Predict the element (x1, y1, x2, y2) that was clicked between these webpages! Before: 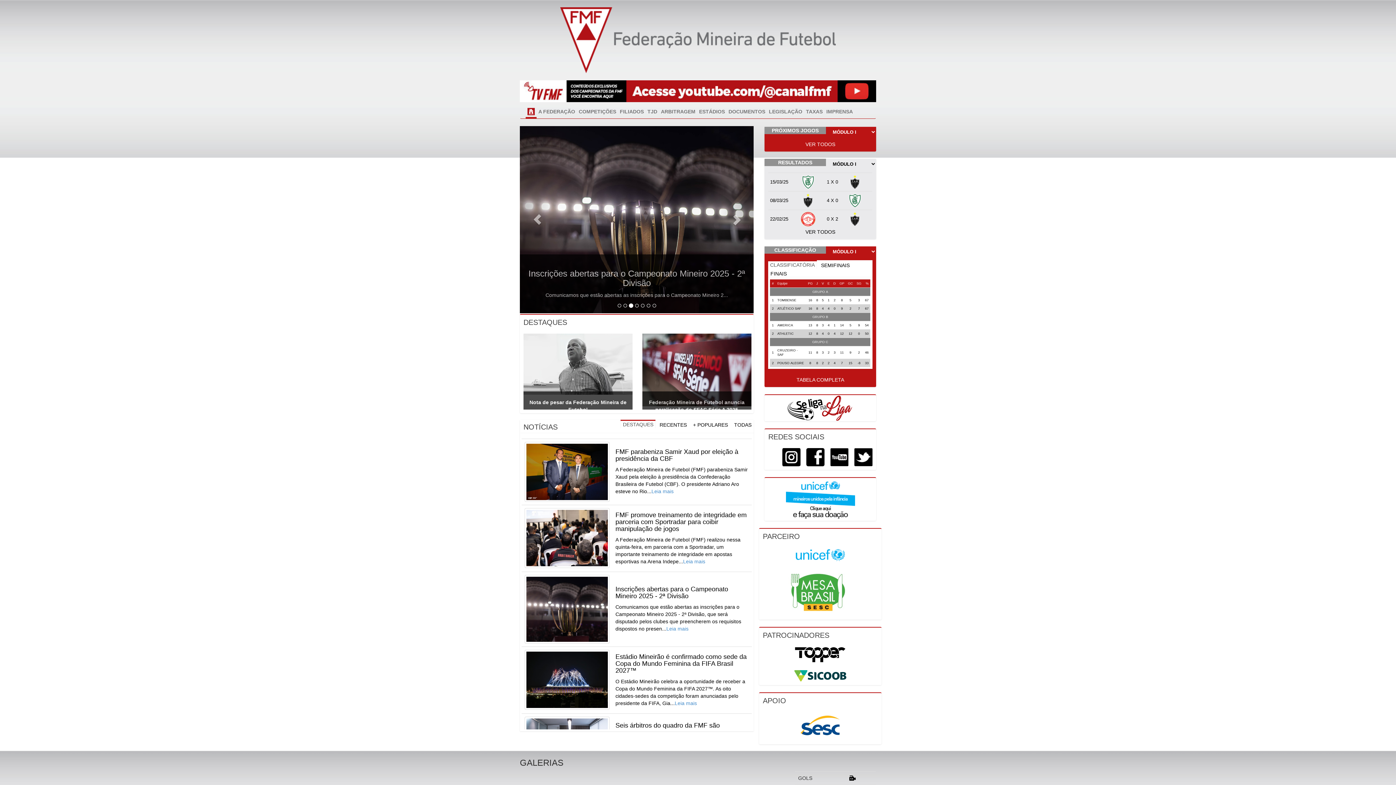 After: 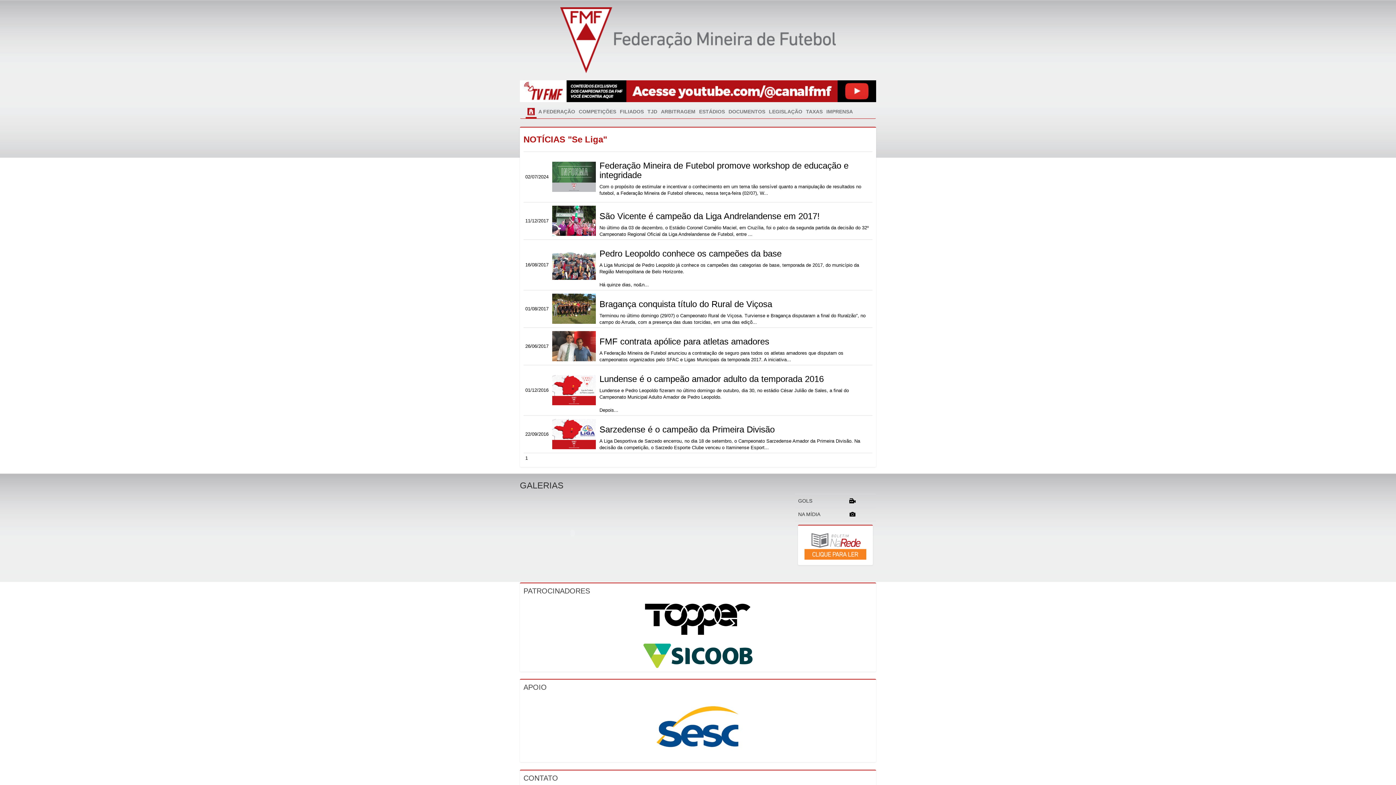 Action: bbox: (786, 404, 855, 410)